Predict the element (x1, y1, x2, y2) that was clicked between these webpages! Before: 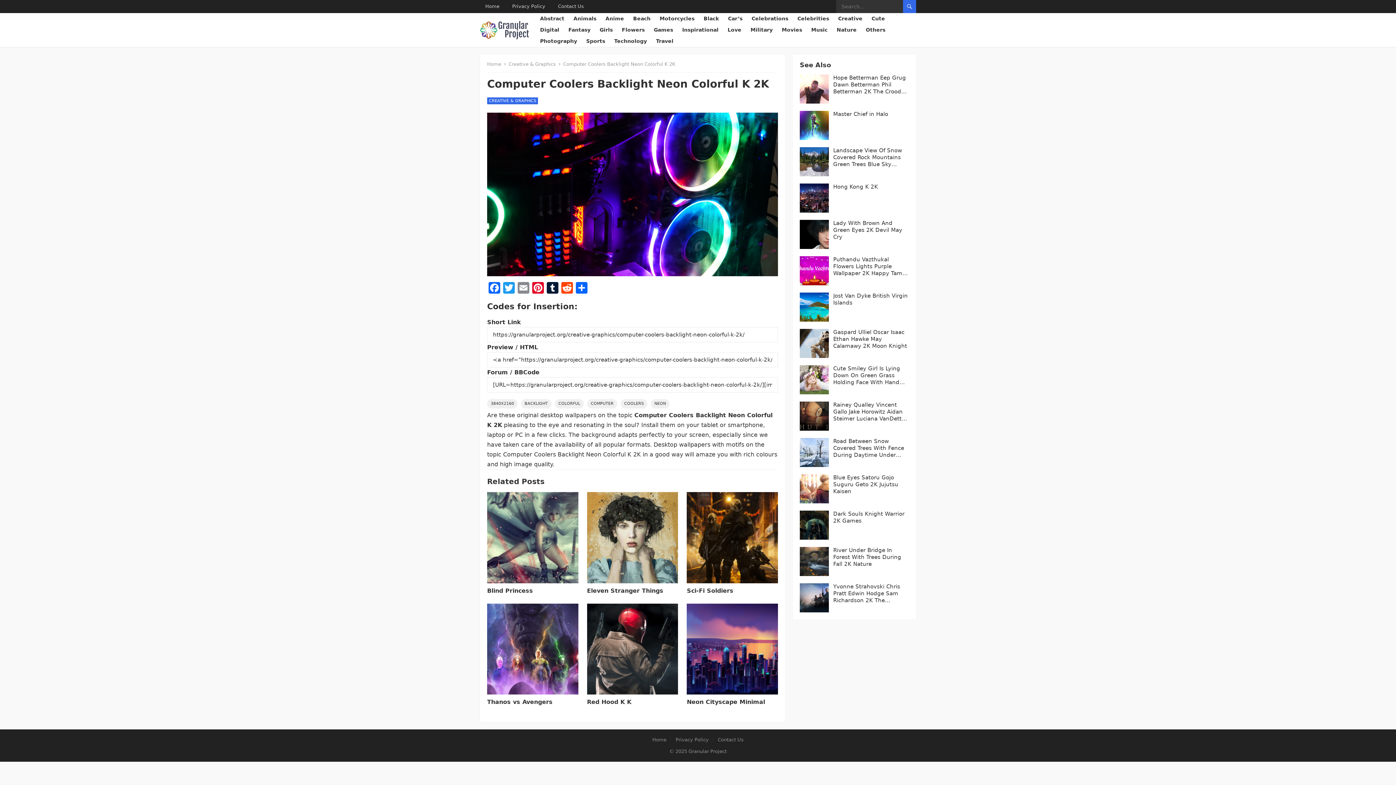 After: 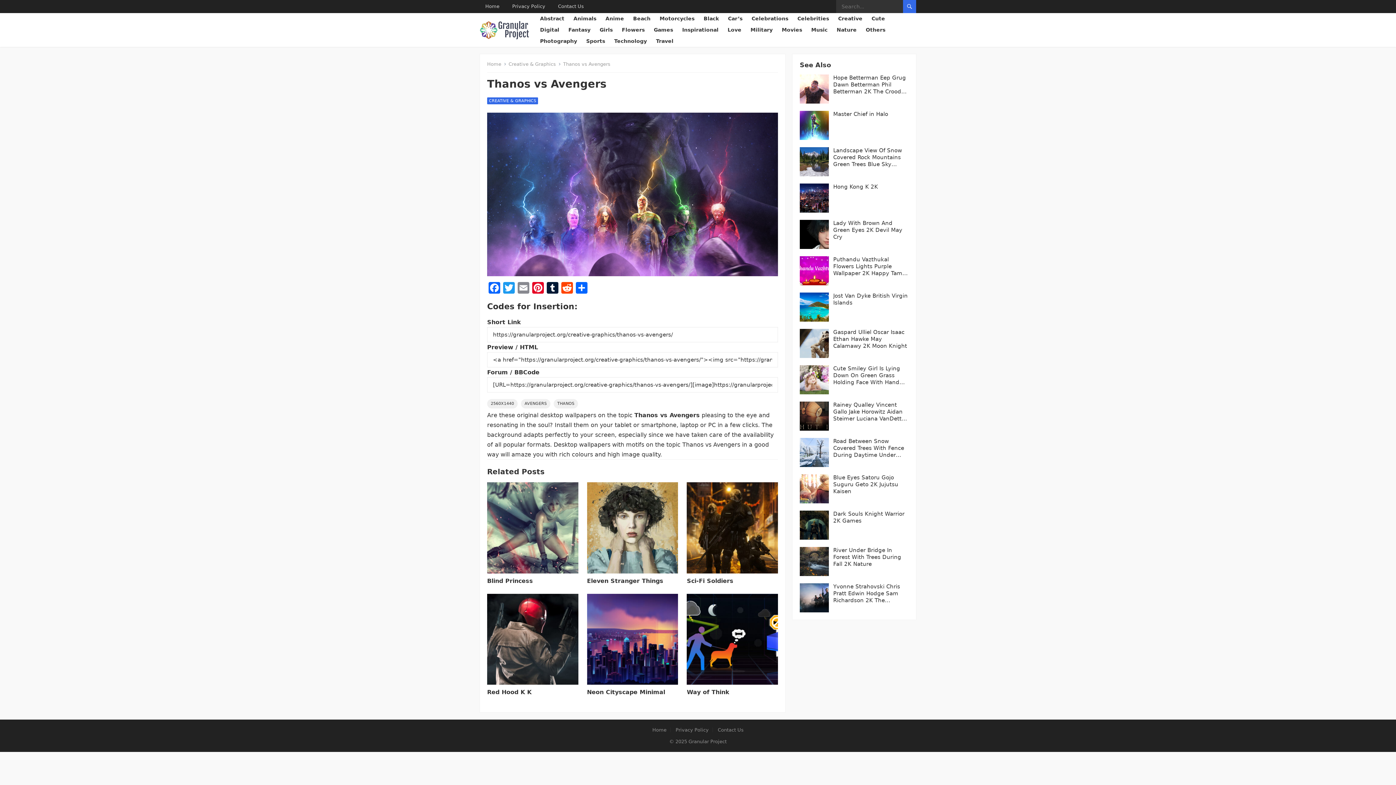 Action: bbox: (487, 603, 578, 695)